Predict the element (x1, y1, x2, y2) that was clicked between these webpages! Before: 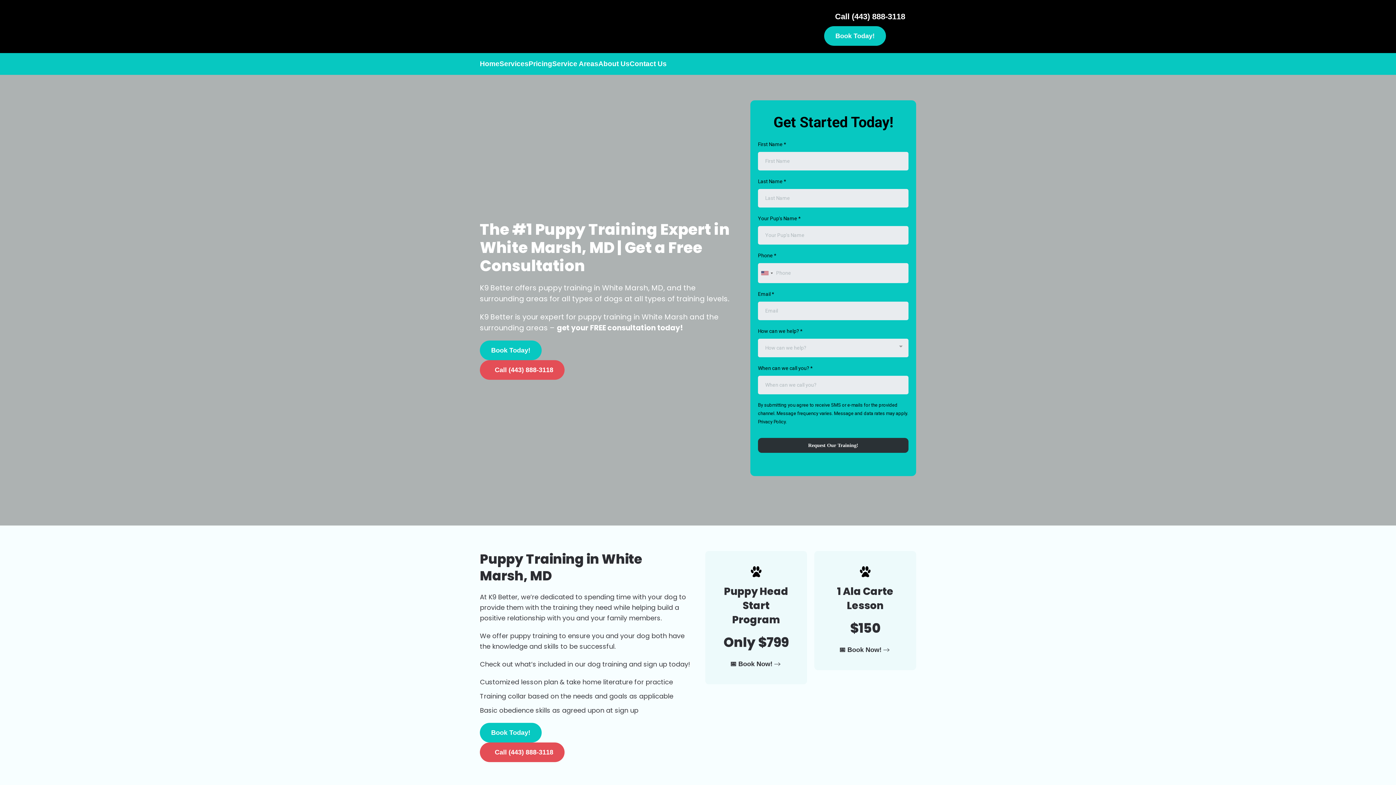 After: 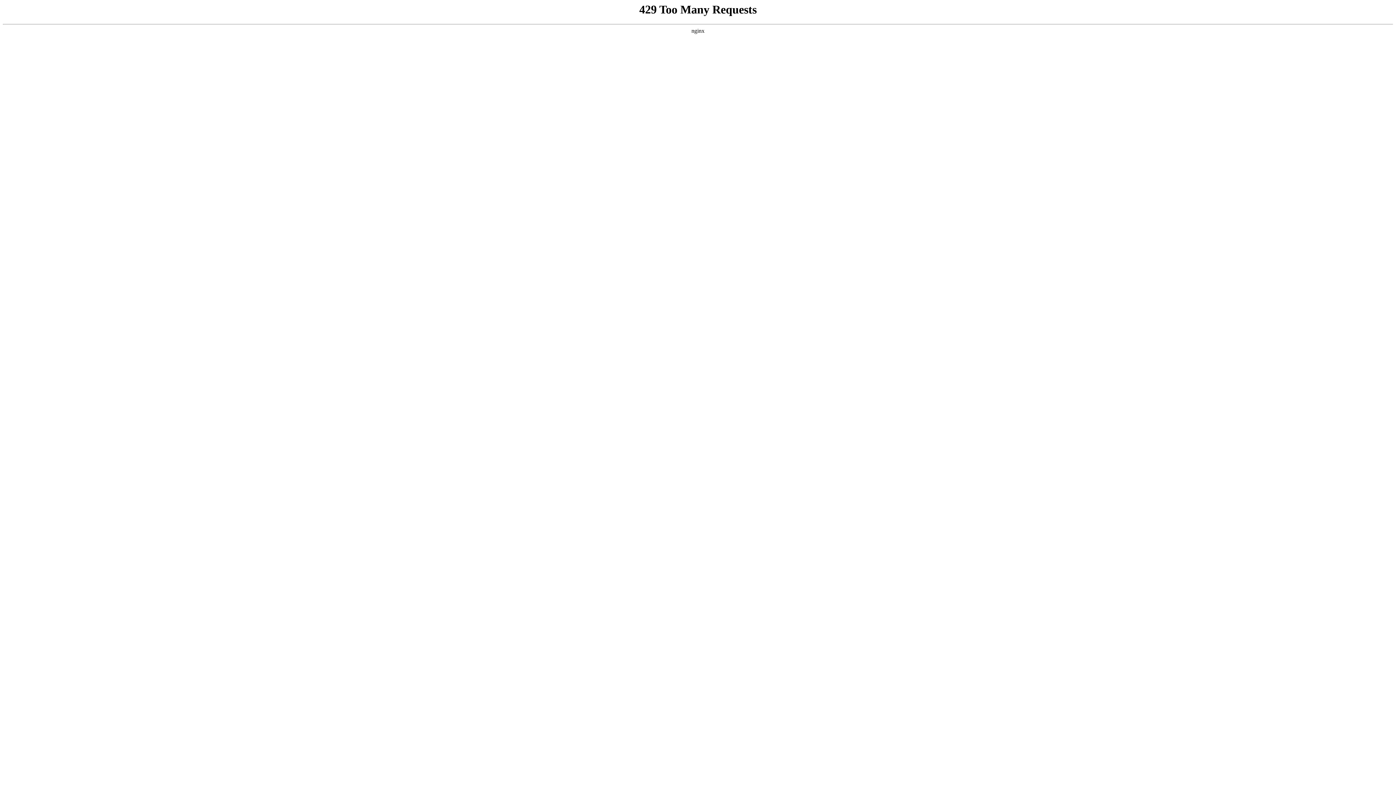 Action: bbox: (528, 53, 552, 74) label: Pricing